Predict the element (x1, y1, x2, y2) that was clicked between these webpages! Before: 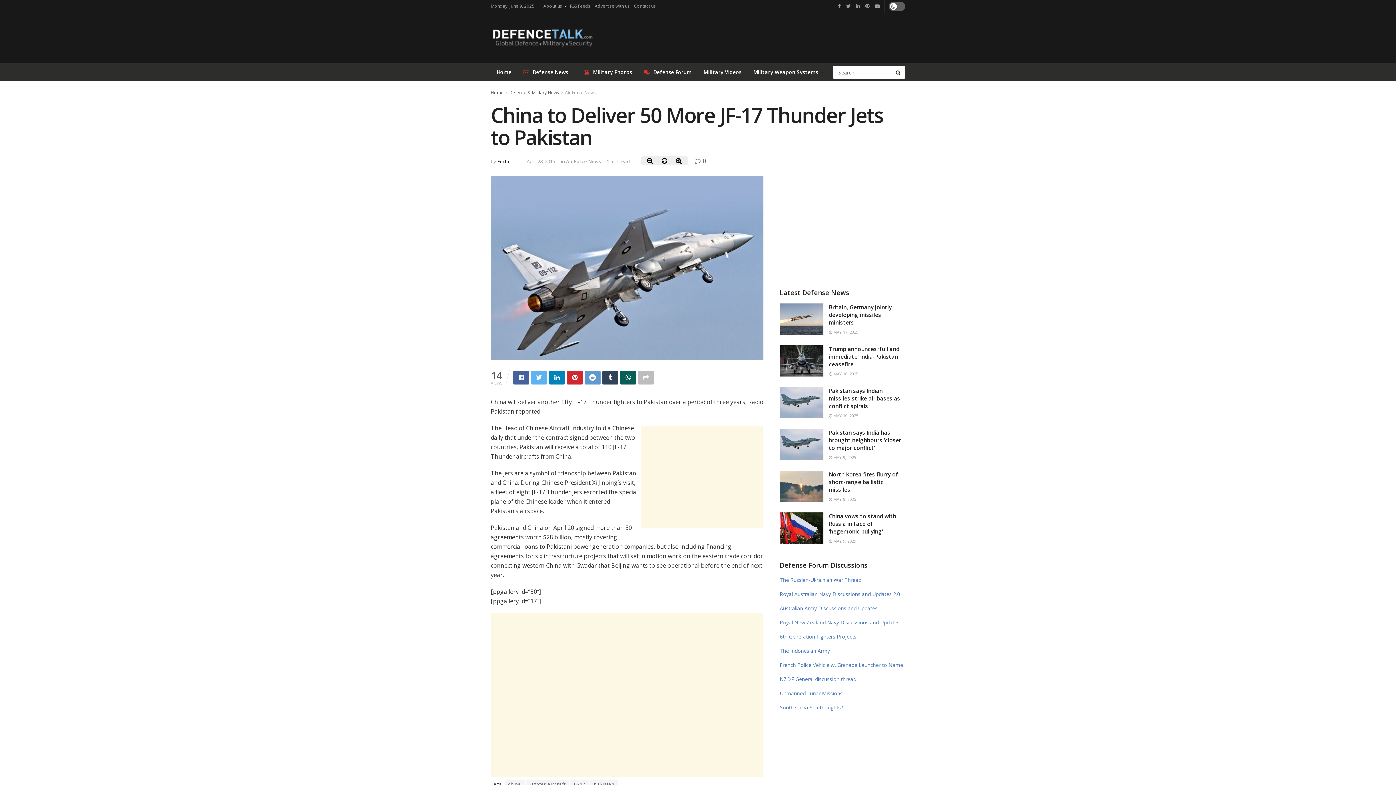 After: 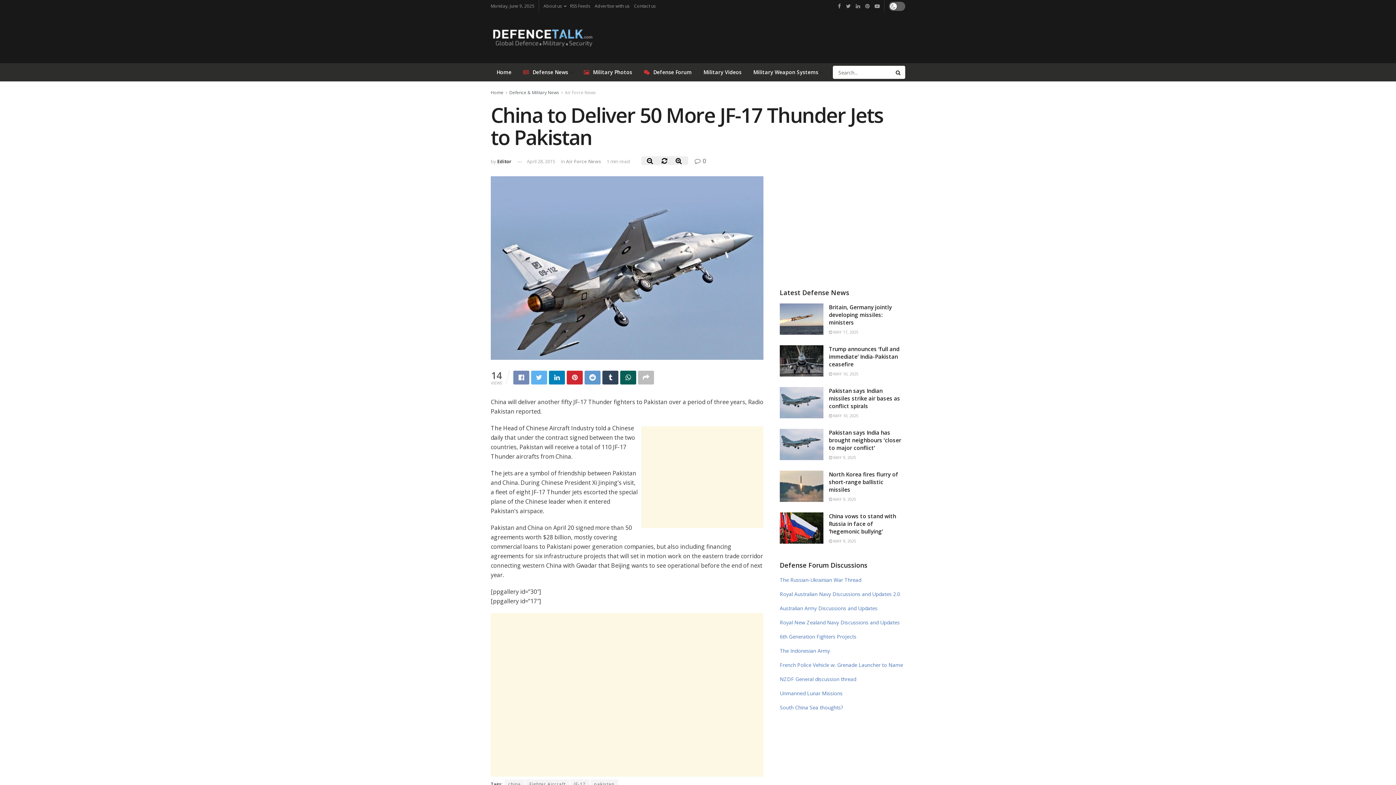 Action: bbox: (513, 371, 529, 384)